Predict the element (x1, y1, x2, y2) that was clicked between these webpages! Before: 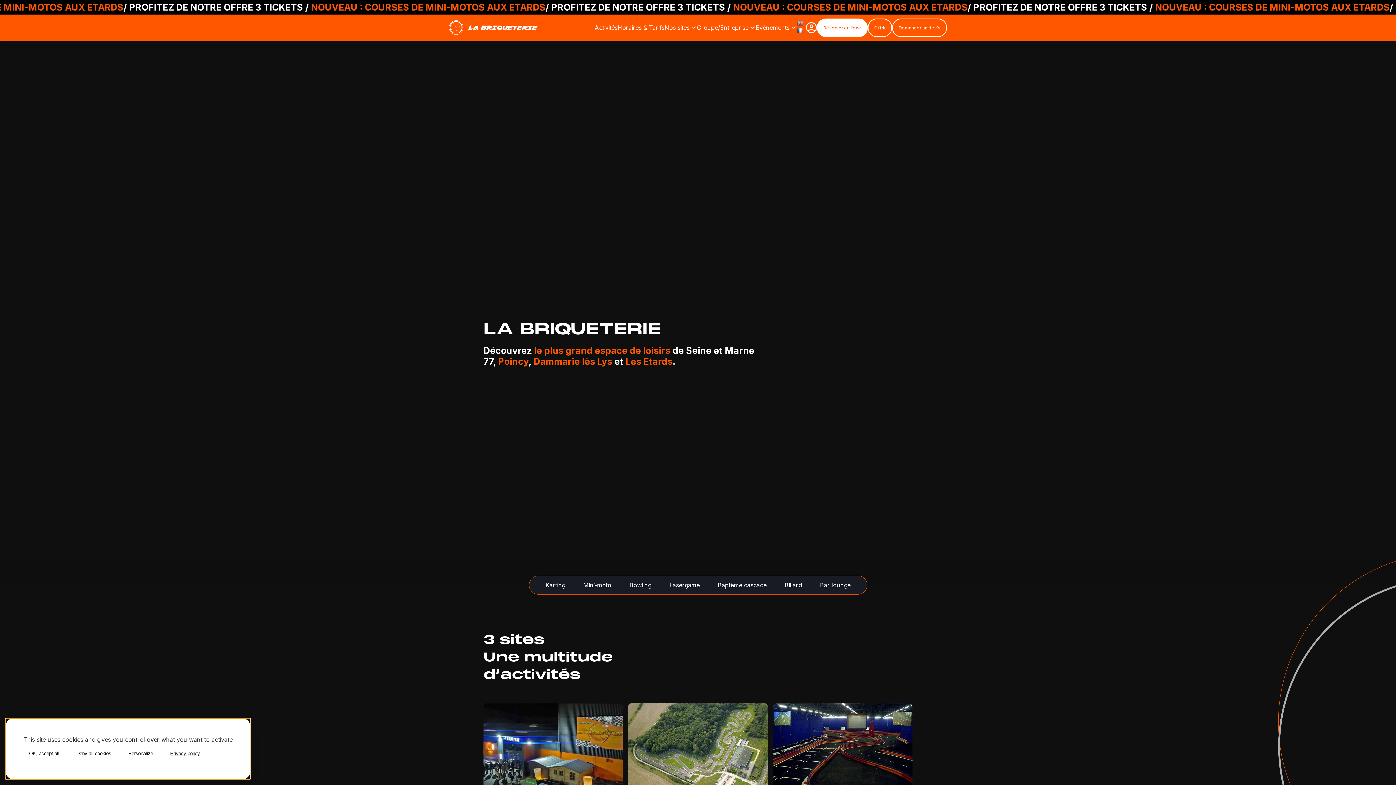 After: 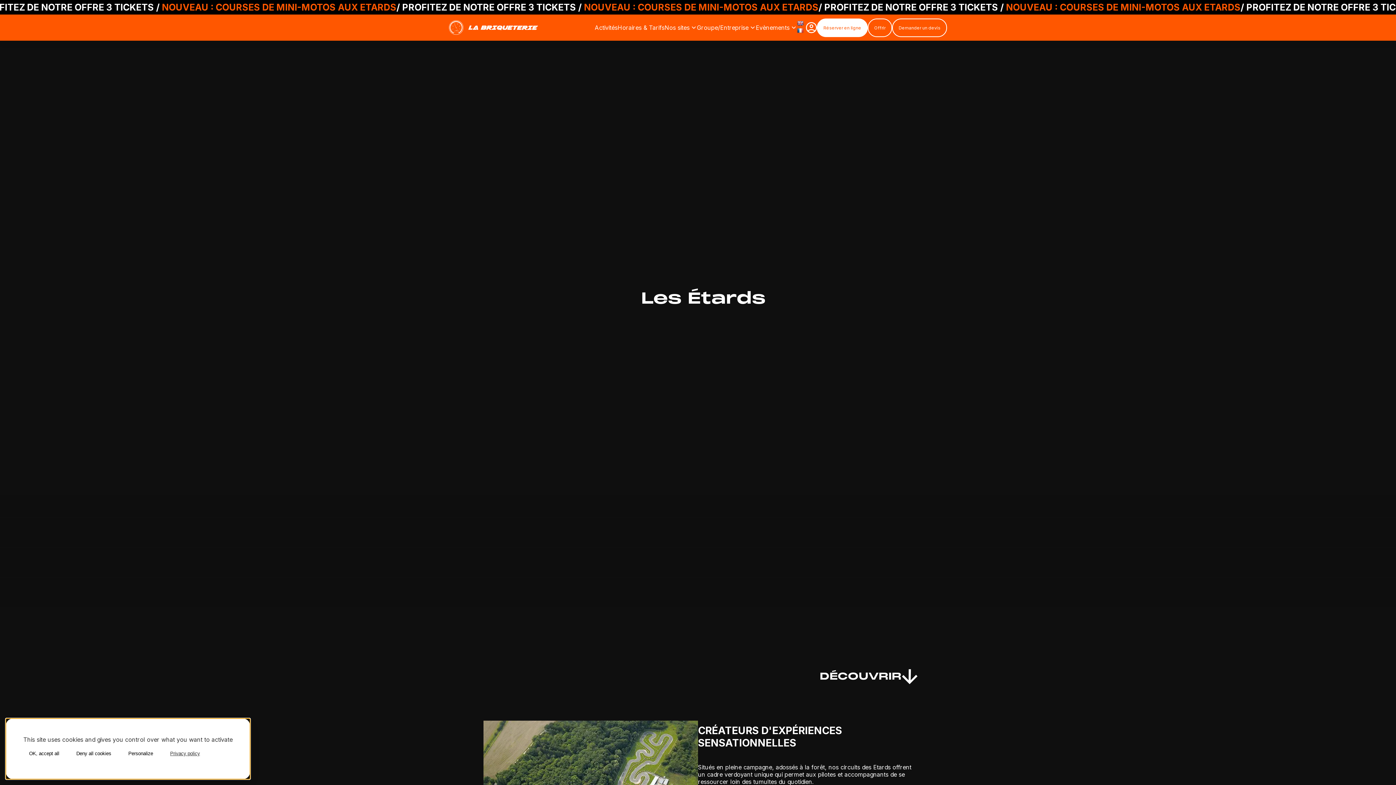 Action: bbox: (628, 703, 767, 795)